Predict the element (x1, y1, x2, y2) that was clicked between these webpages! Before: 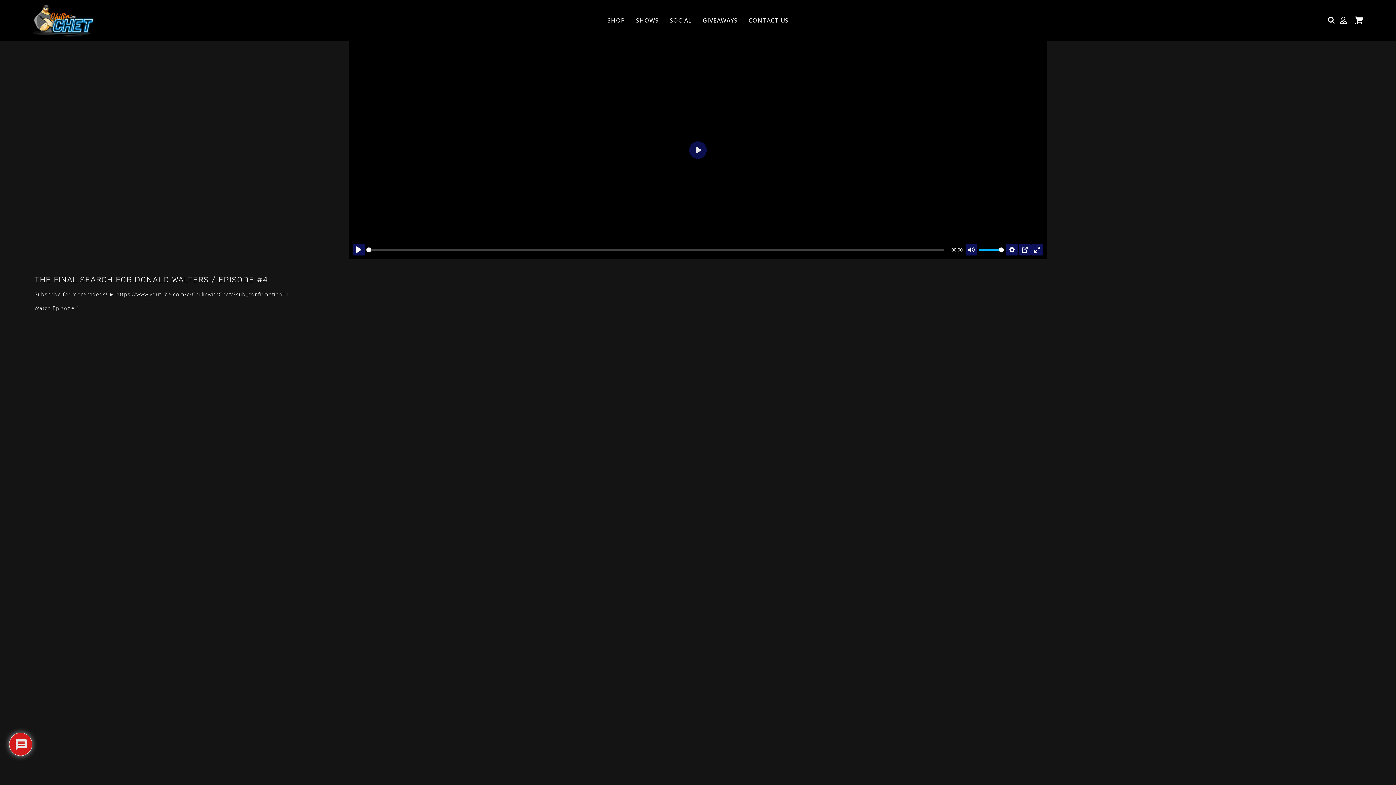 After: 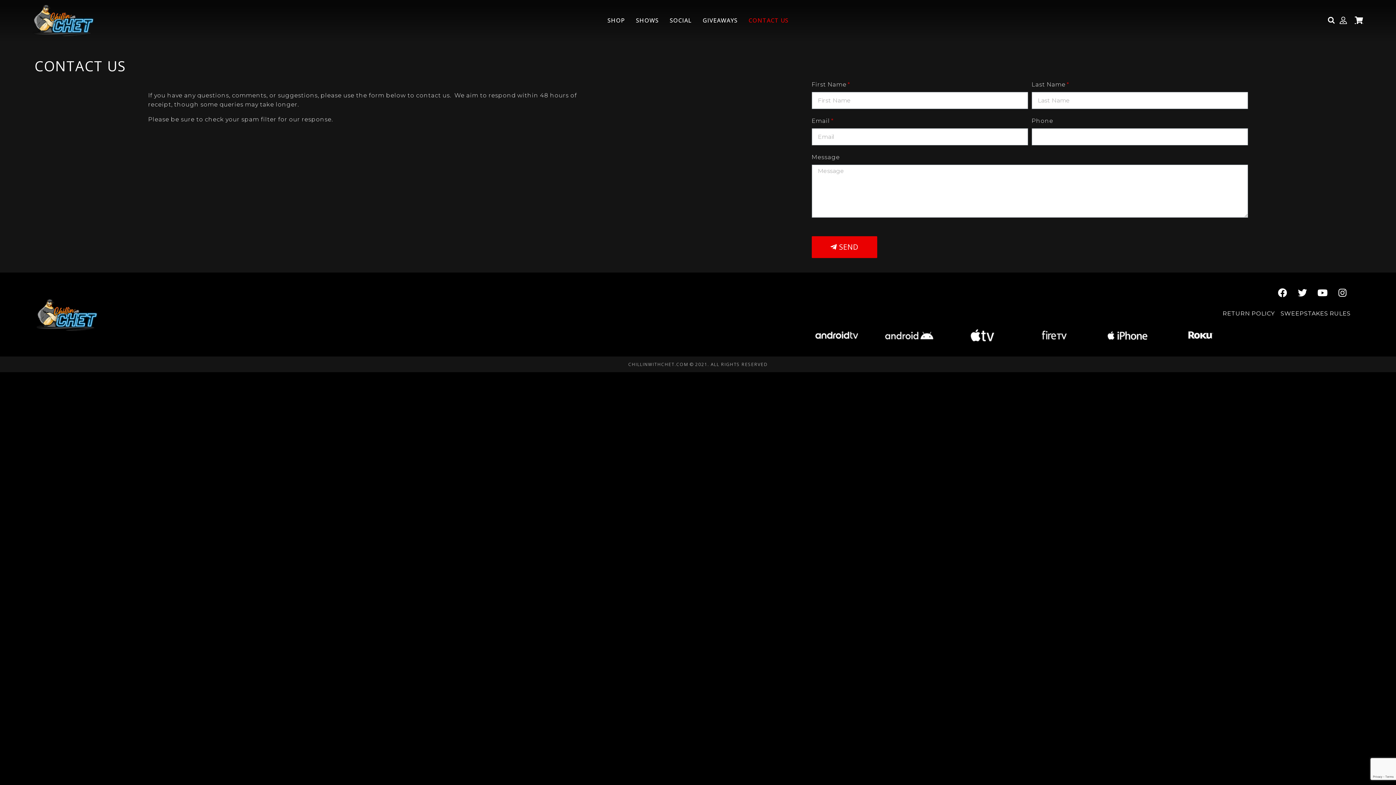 Action: bbox: (743, 12, 794, 28) label: CONTACT US